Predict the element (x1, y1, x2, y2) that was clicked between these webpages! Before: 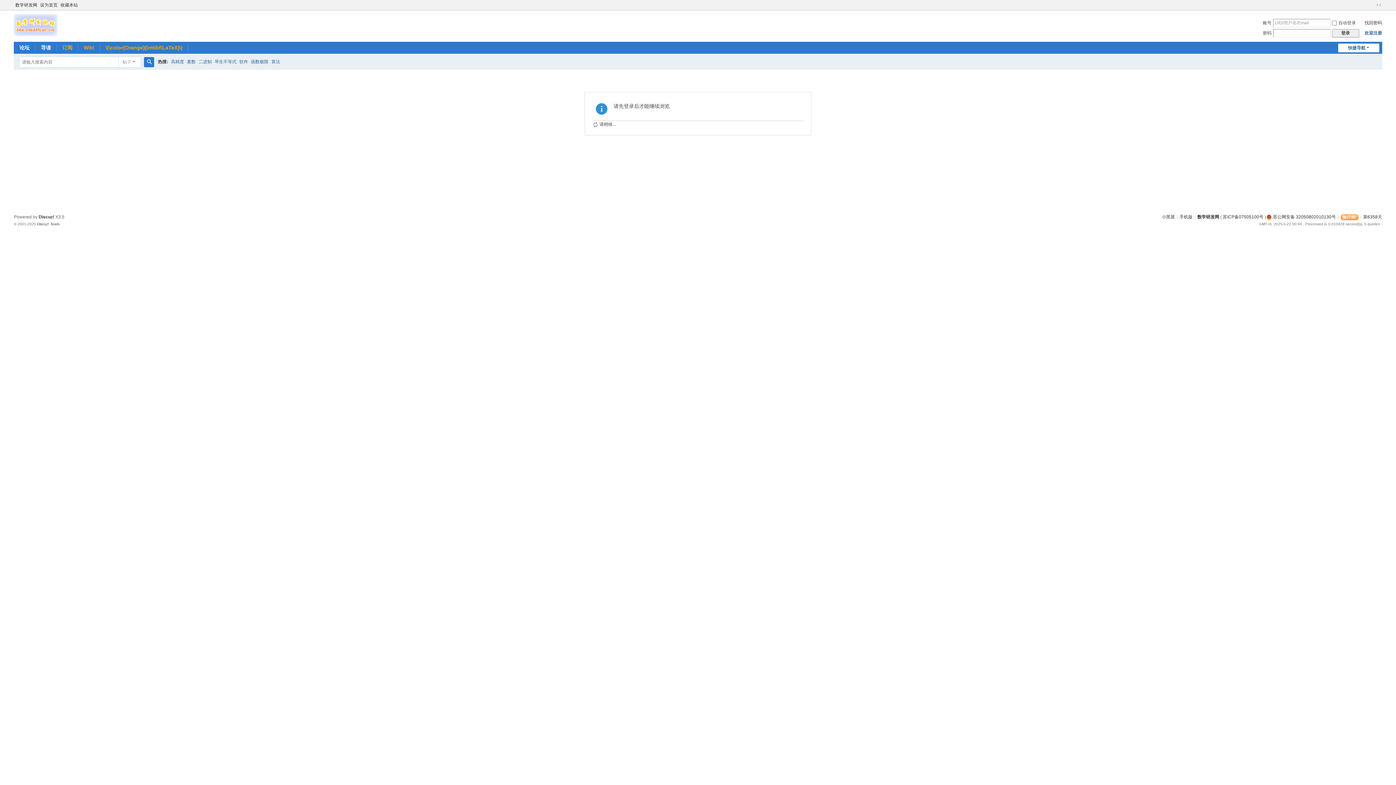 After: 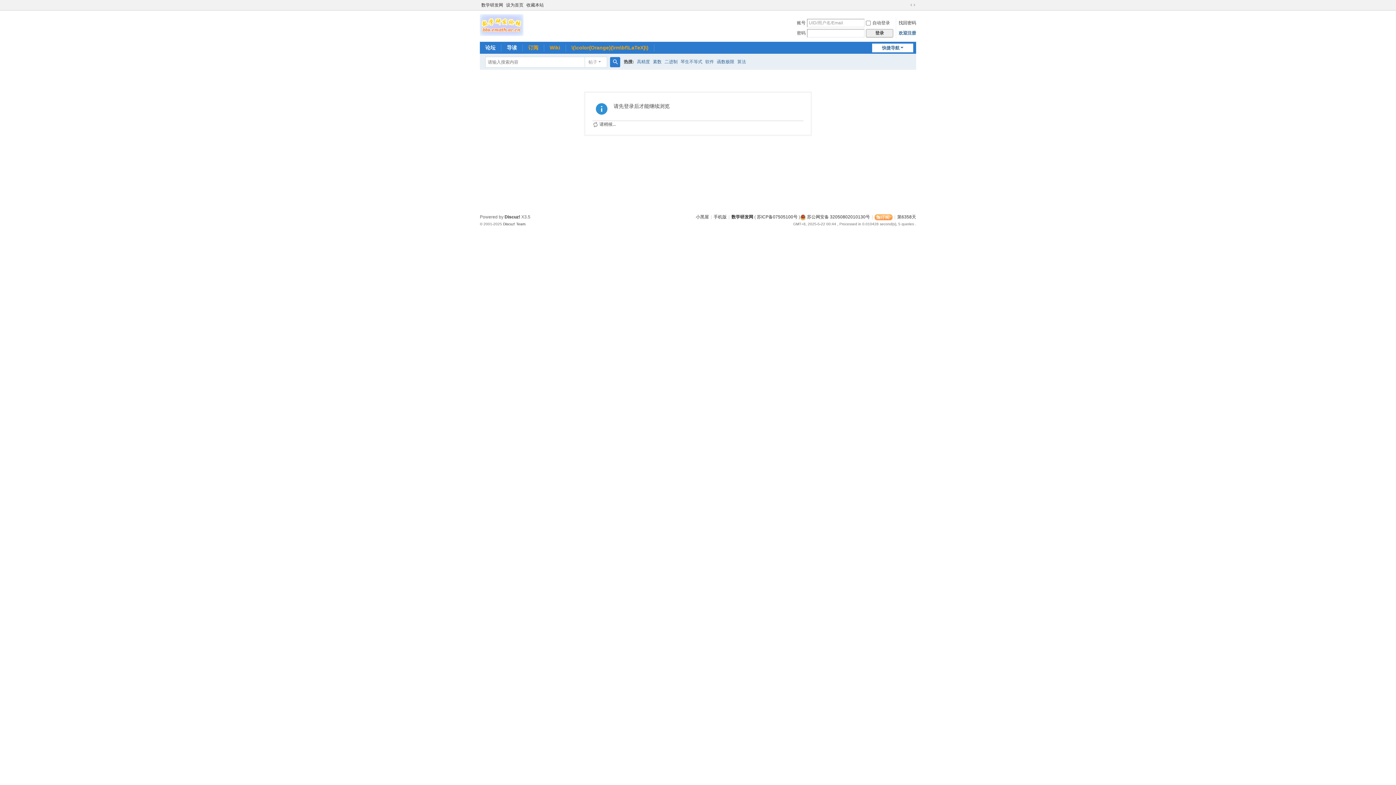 Action: bbox: (1375, 1, 1382, 8) label: 切换到窄版